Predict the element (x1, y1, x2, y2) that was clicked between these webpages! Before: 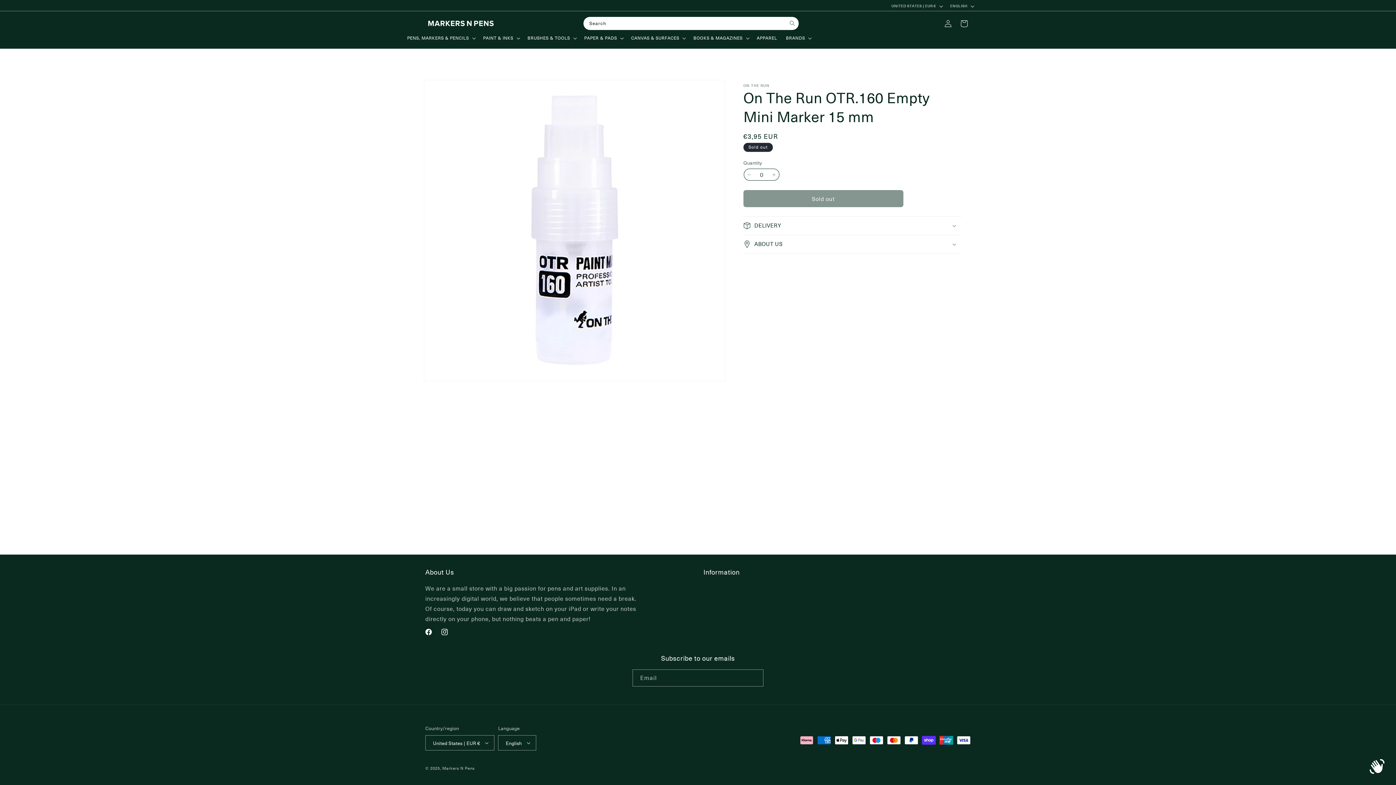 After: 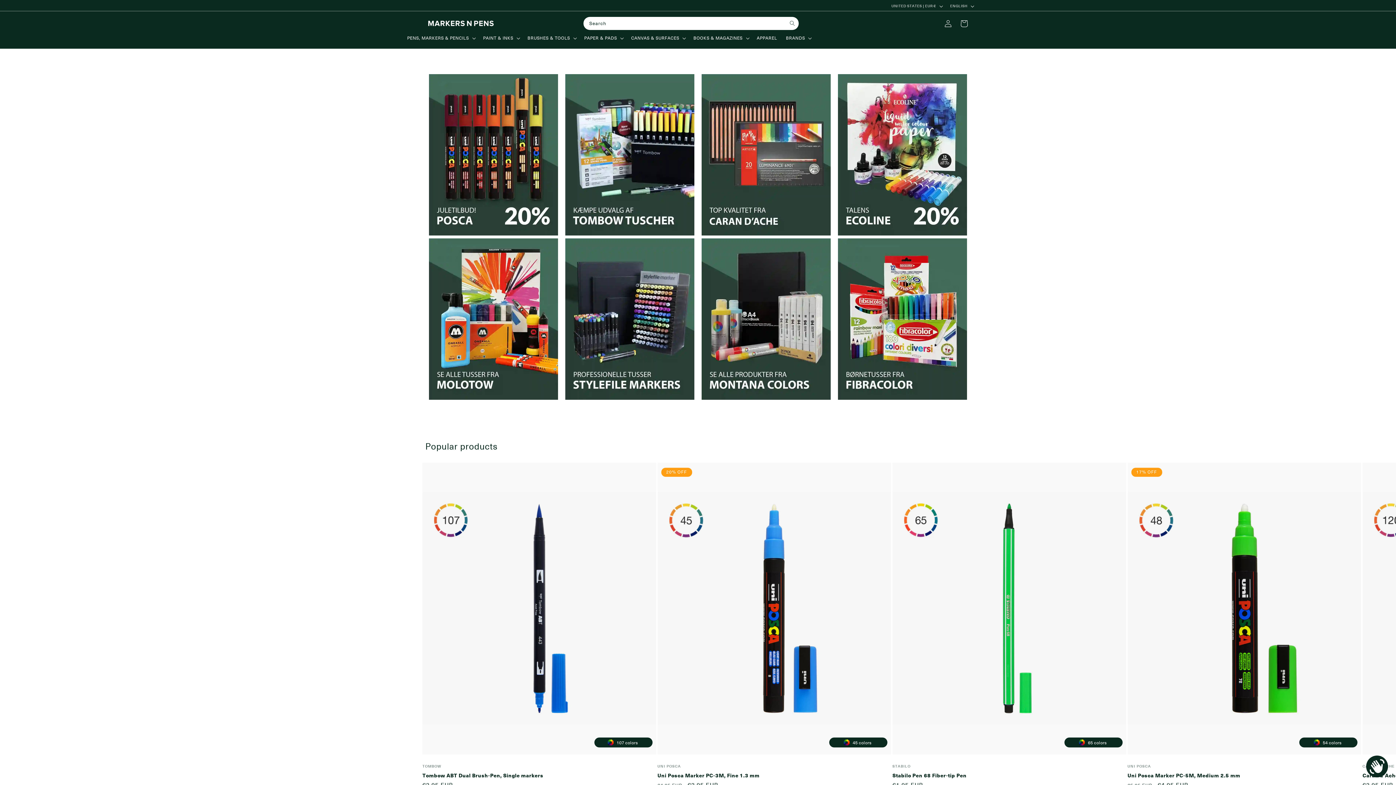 Action: bbox: (425, 18, 496, 28)